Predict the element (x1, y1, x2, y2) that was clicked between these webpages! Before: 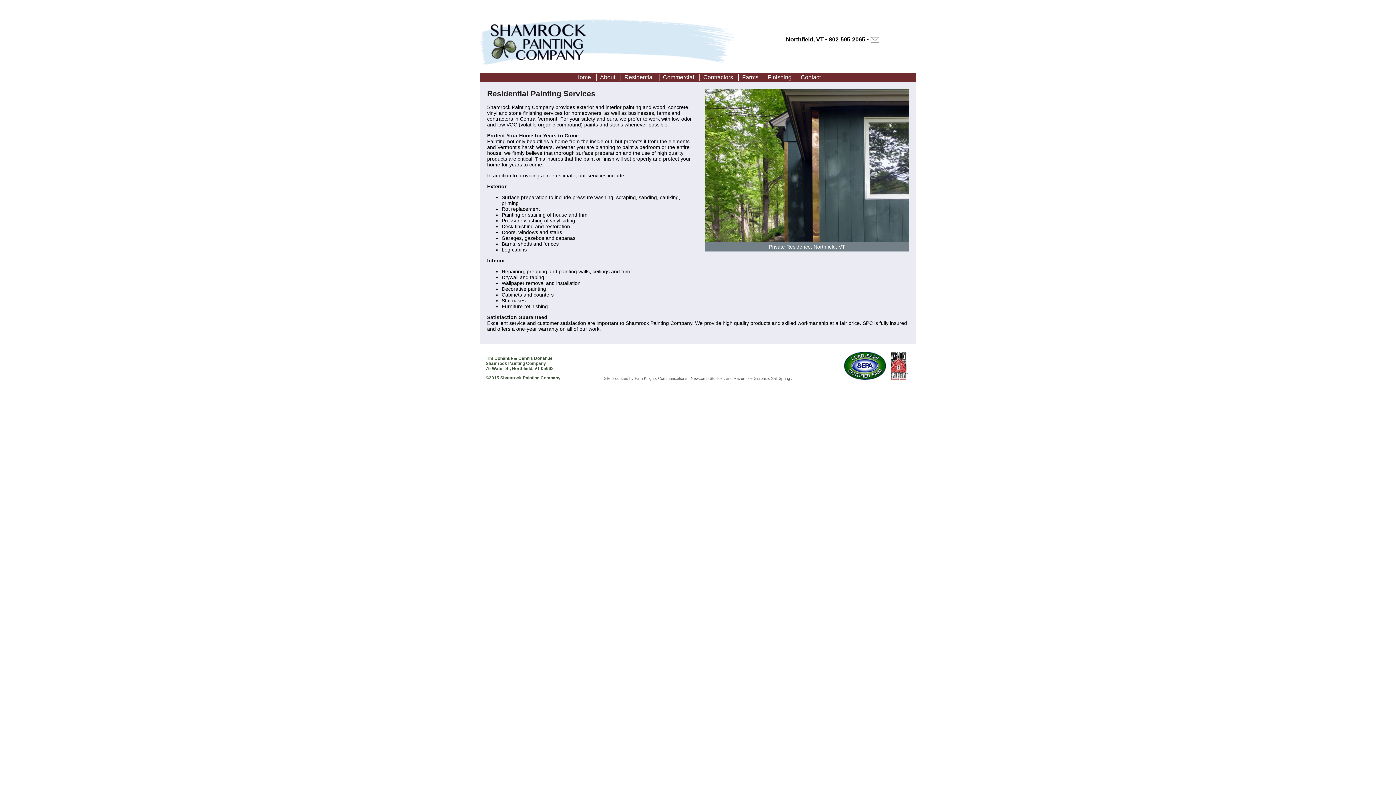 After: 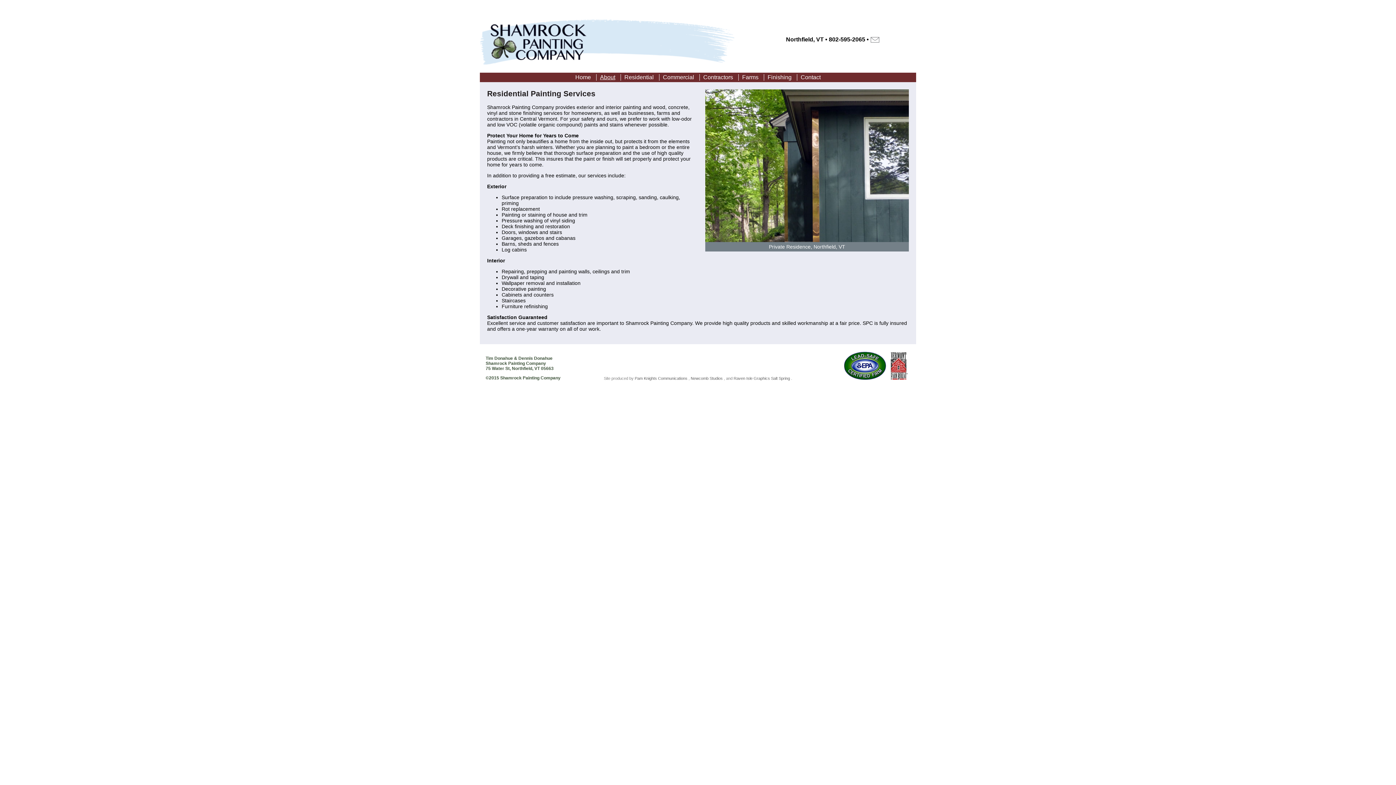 Action: bbox: (600, 74, 615, 80) label: About